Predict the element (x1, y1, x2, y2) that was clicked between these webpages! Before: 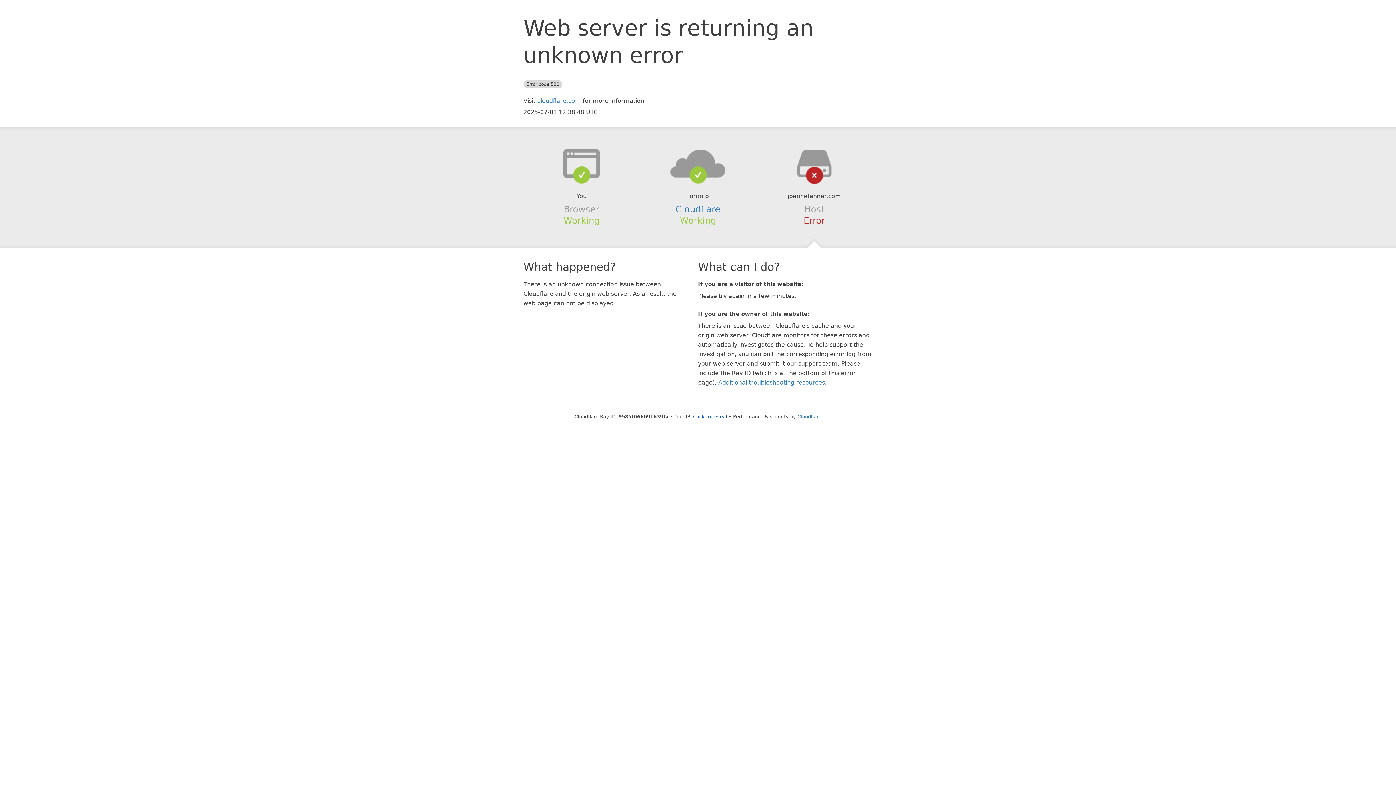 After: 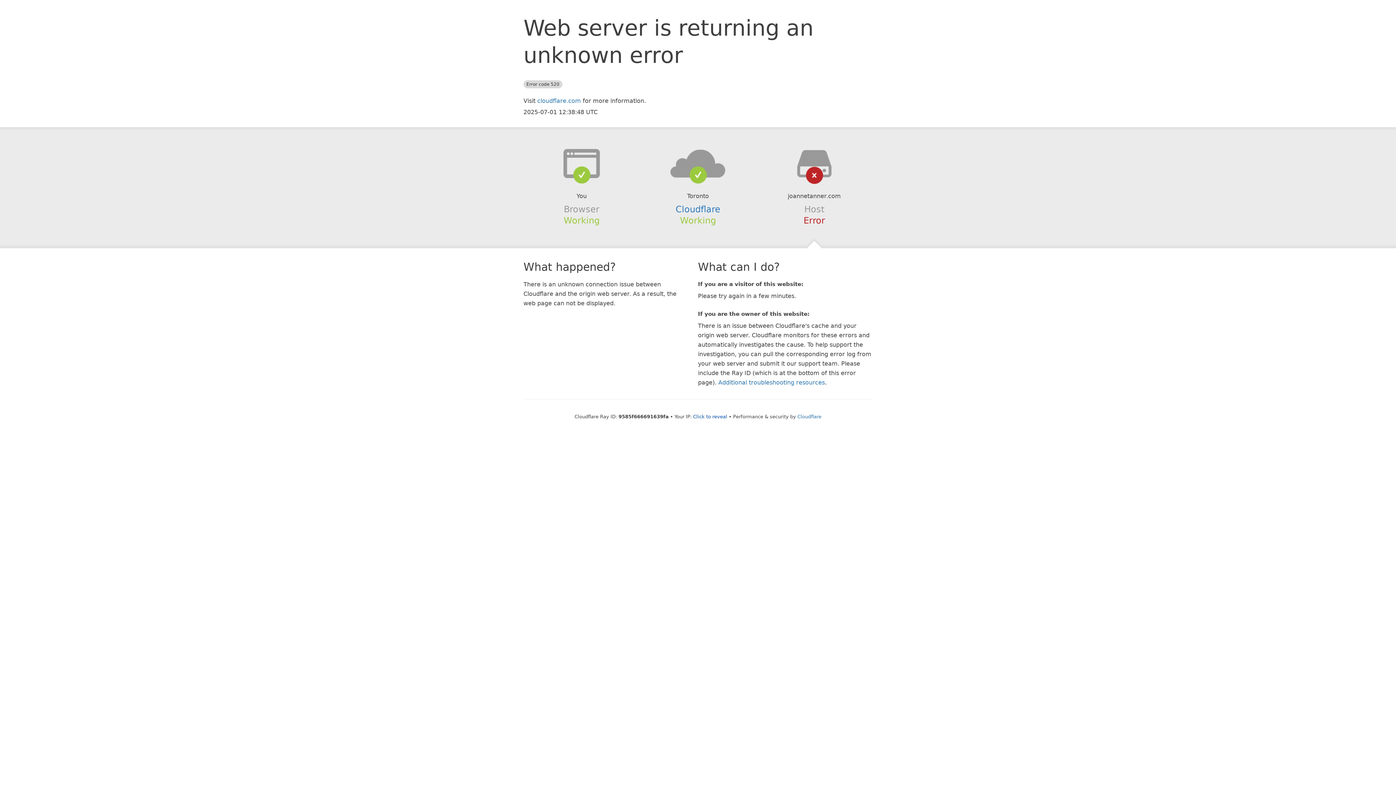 Action: bbox: (639, 148, 756, 178)